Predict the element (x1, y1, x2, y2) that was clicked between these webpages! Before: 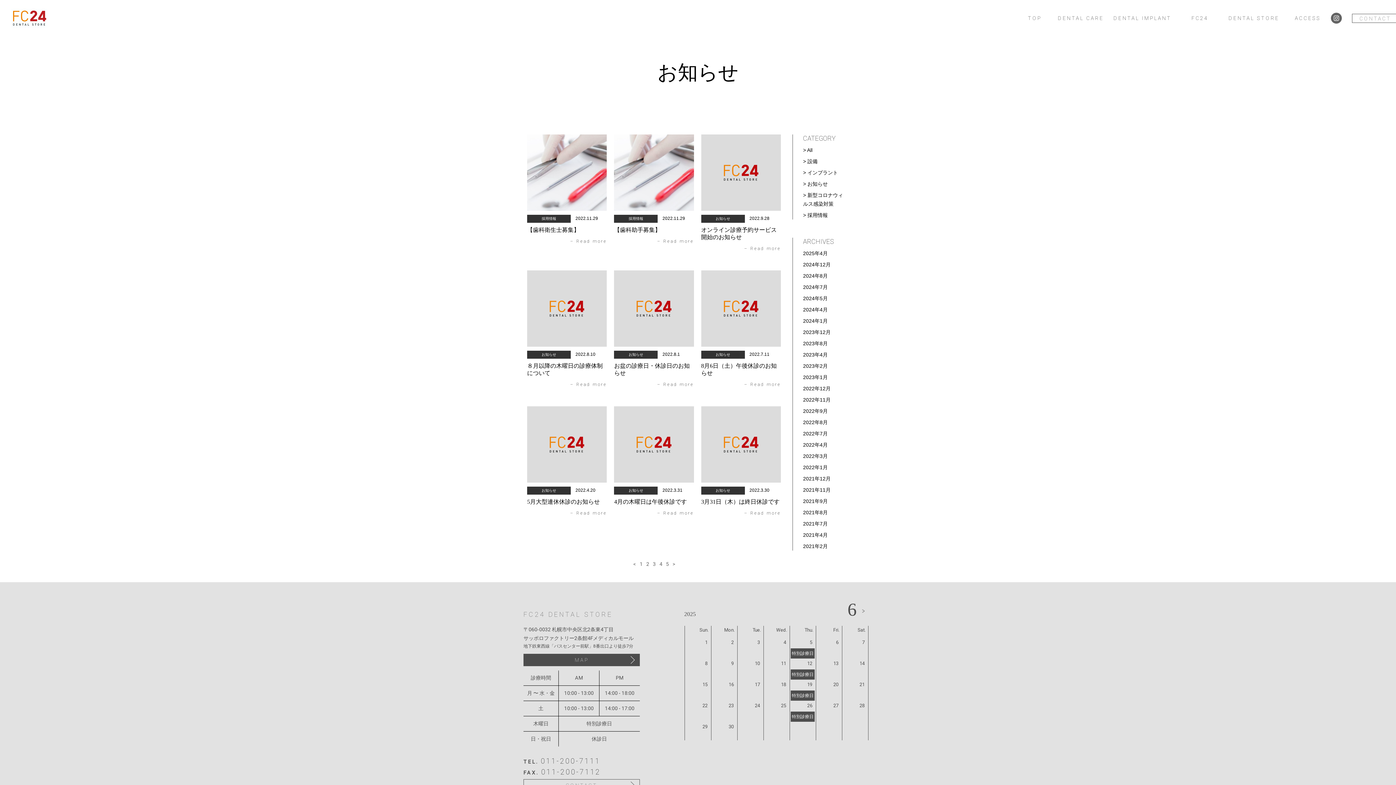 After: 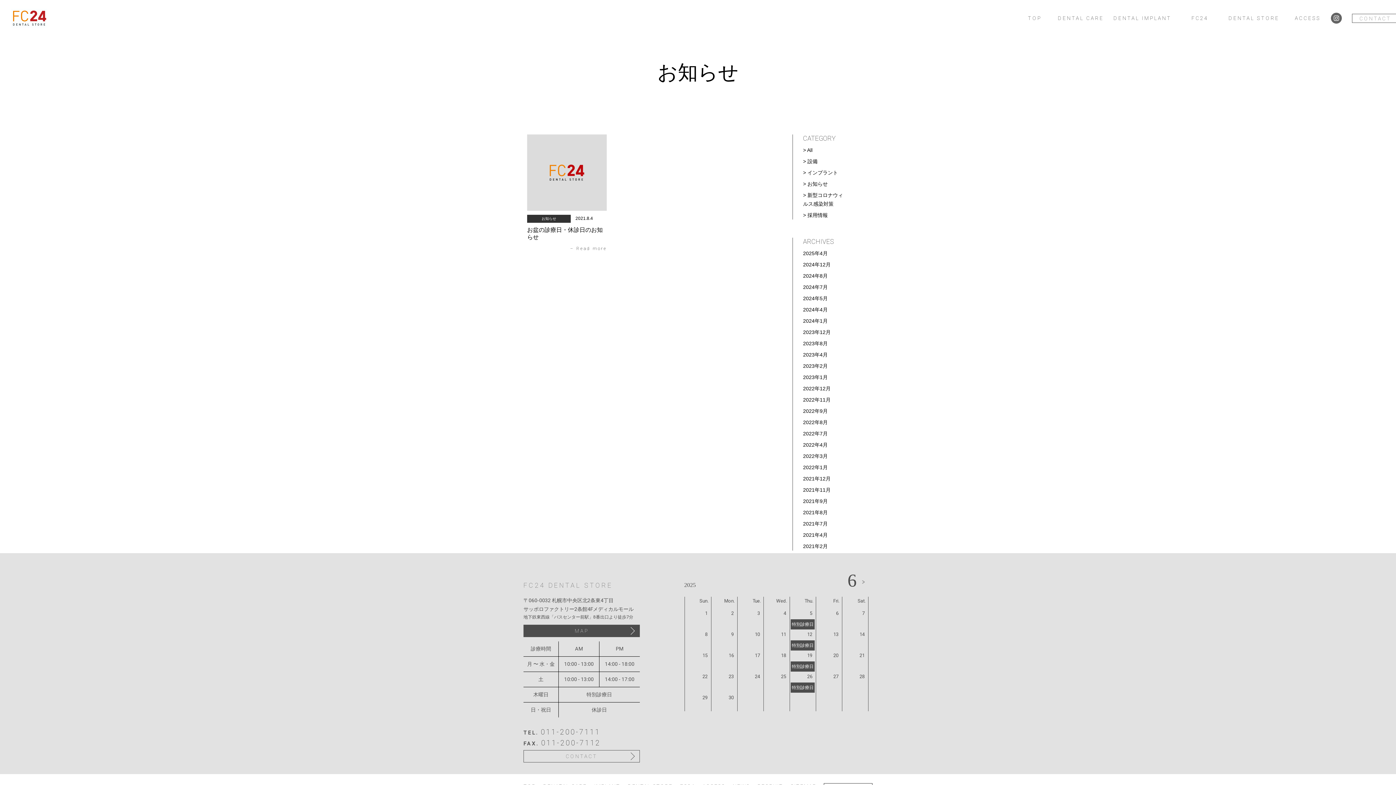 Action: label: 2021年8月 bbox: (803, 508, 843, 517)